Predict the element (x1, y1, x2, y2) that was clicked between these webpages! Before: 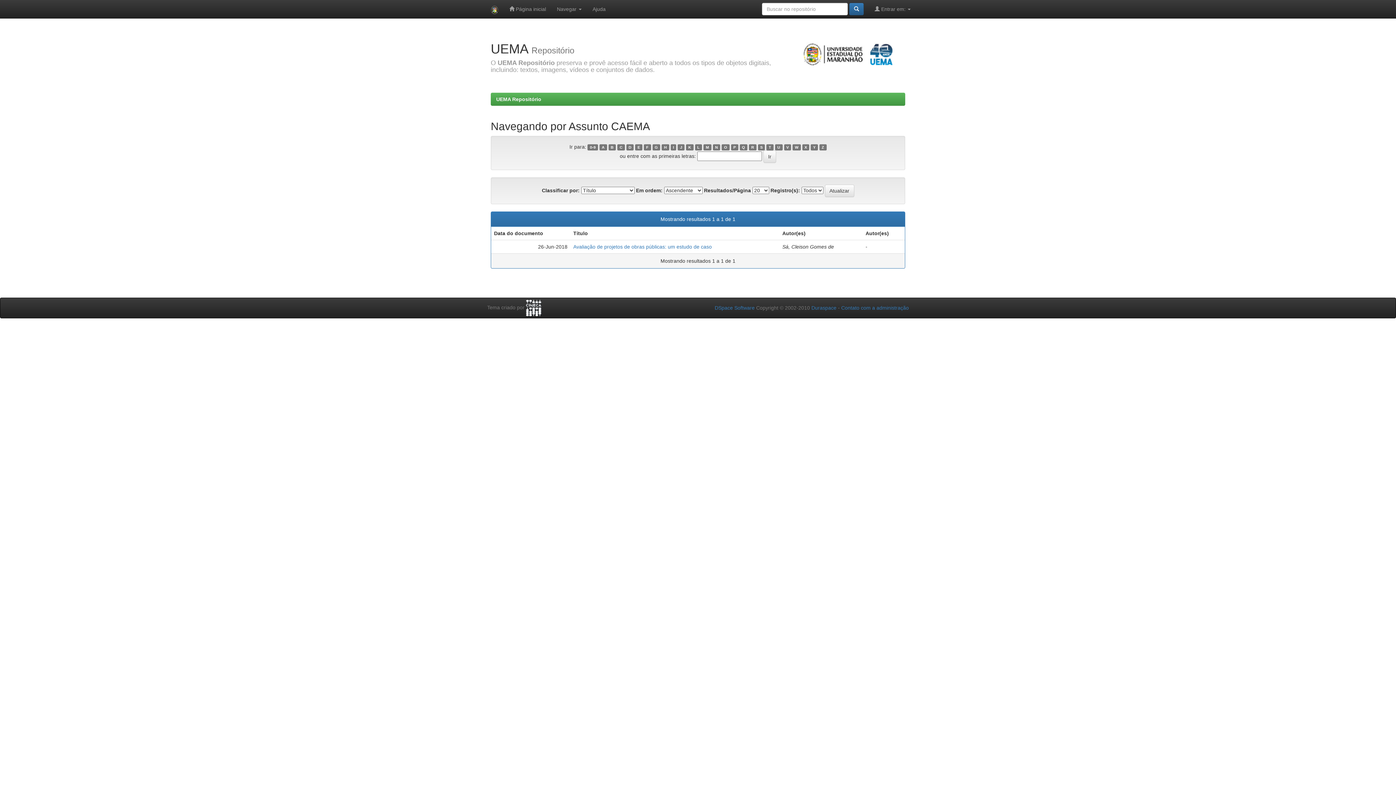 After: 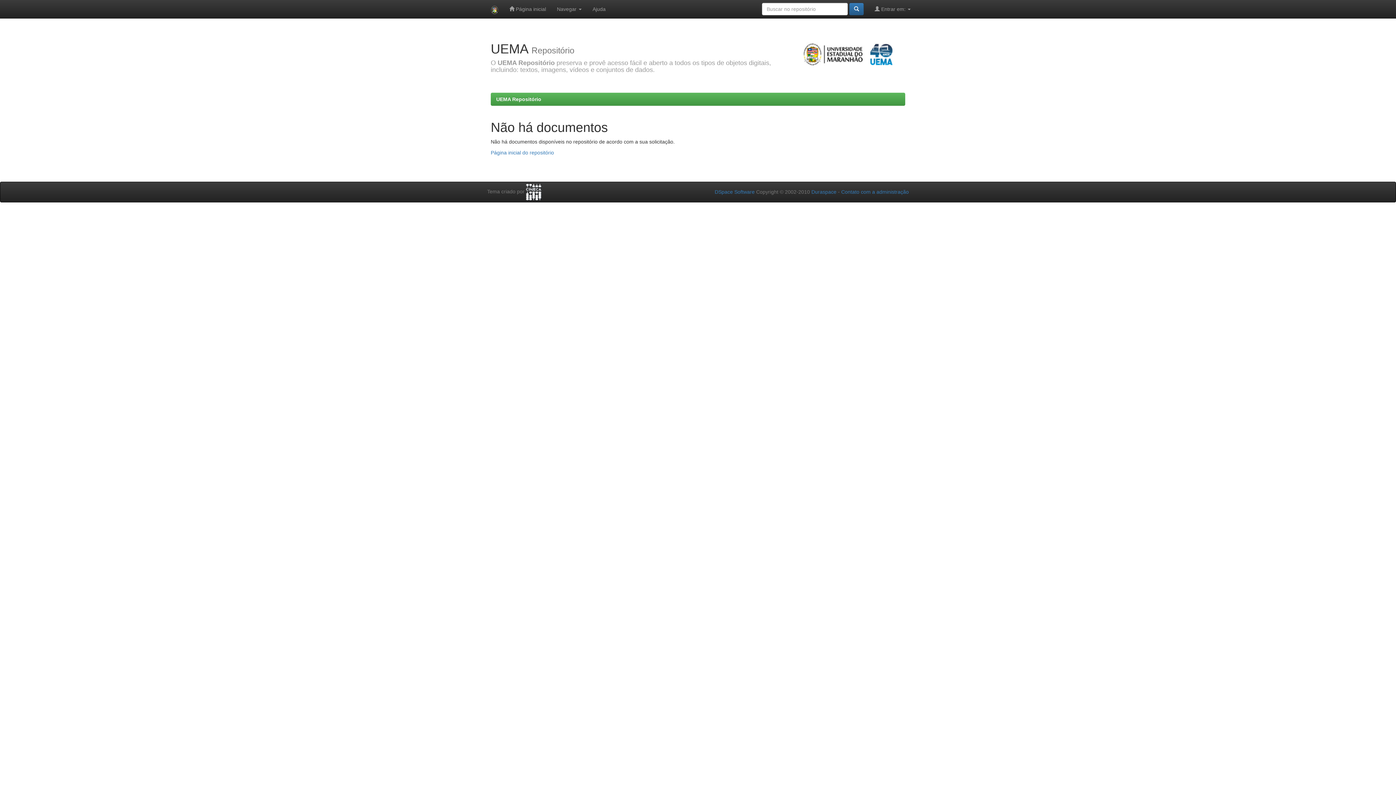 Action: label: S bbox: (758, 144, 765, 150)